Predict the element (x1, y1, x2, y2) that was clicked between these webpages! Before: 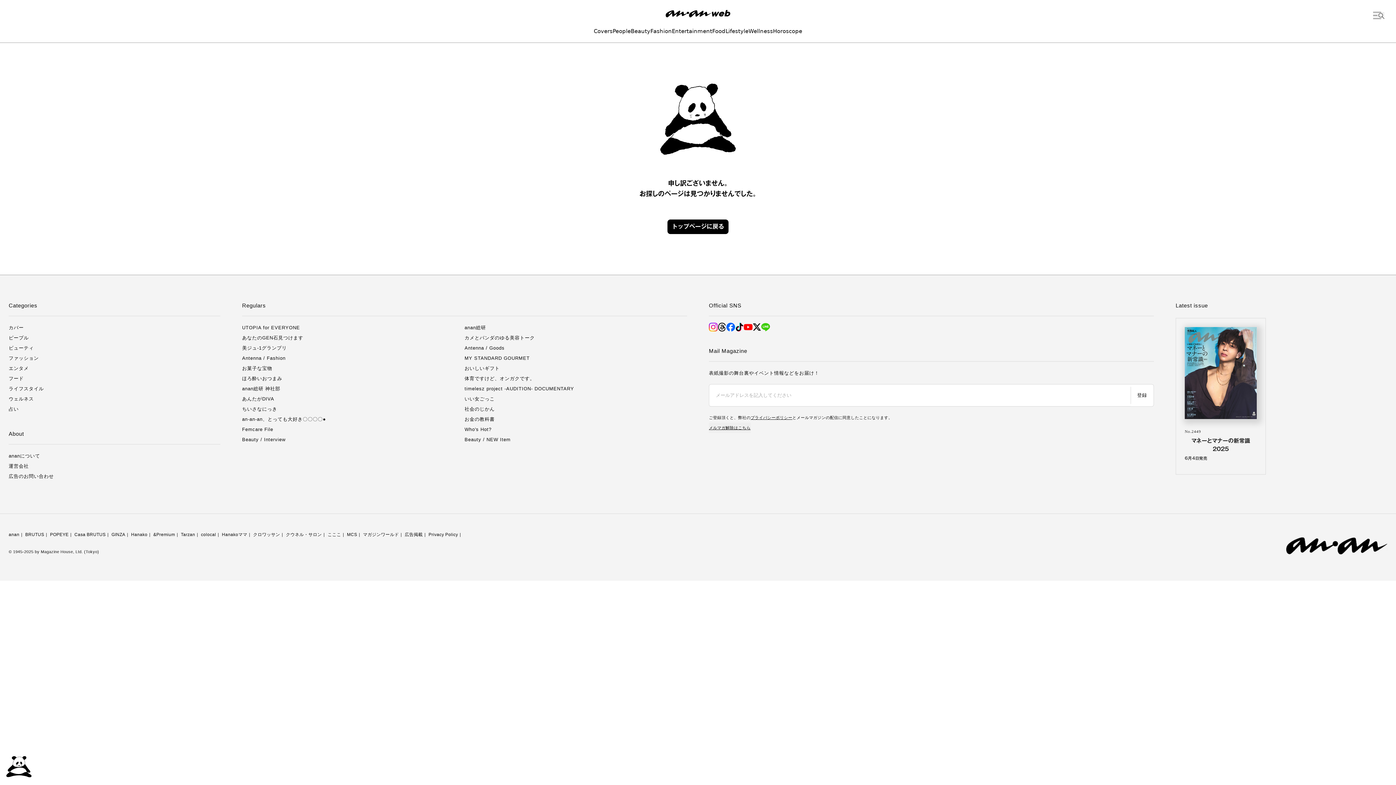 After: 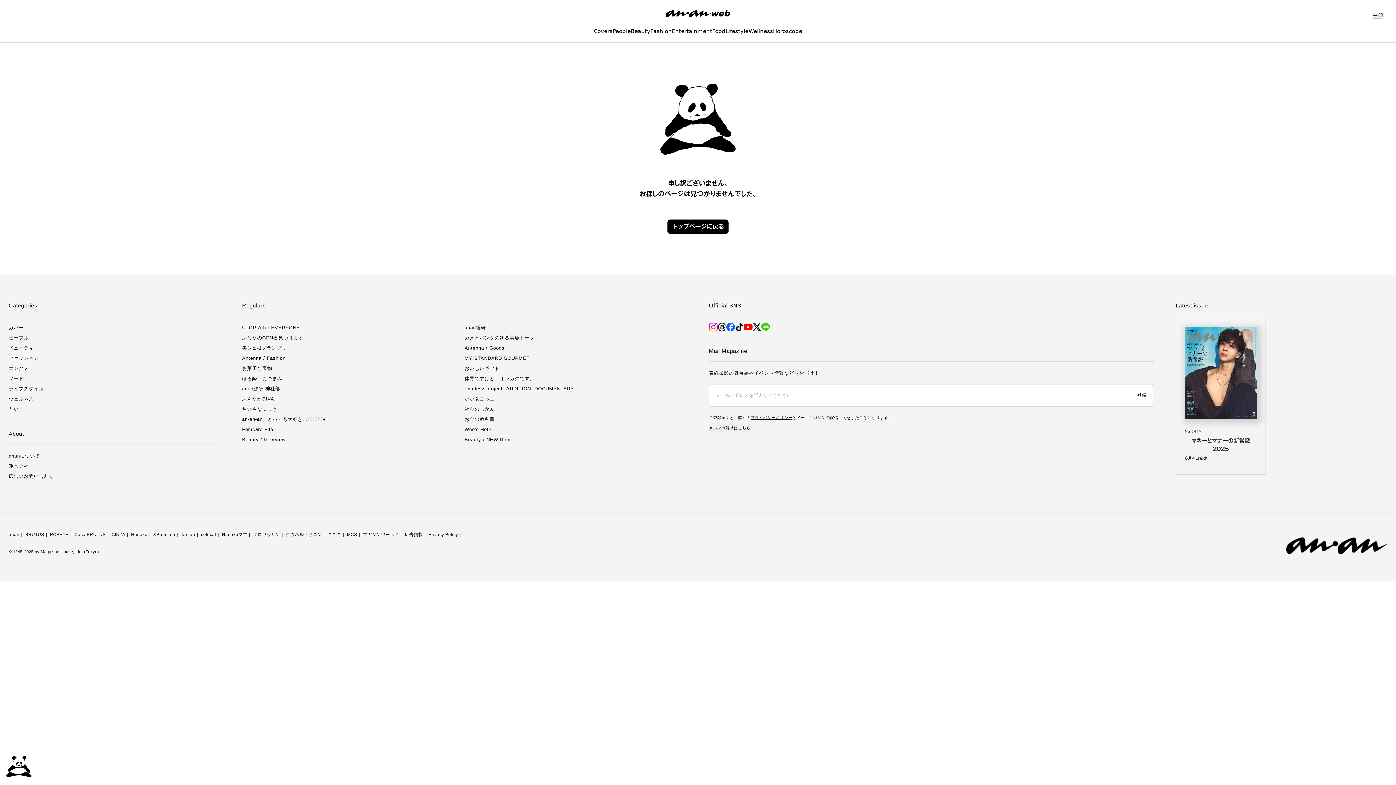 Action: bbox: (735, 322, 744, 331)